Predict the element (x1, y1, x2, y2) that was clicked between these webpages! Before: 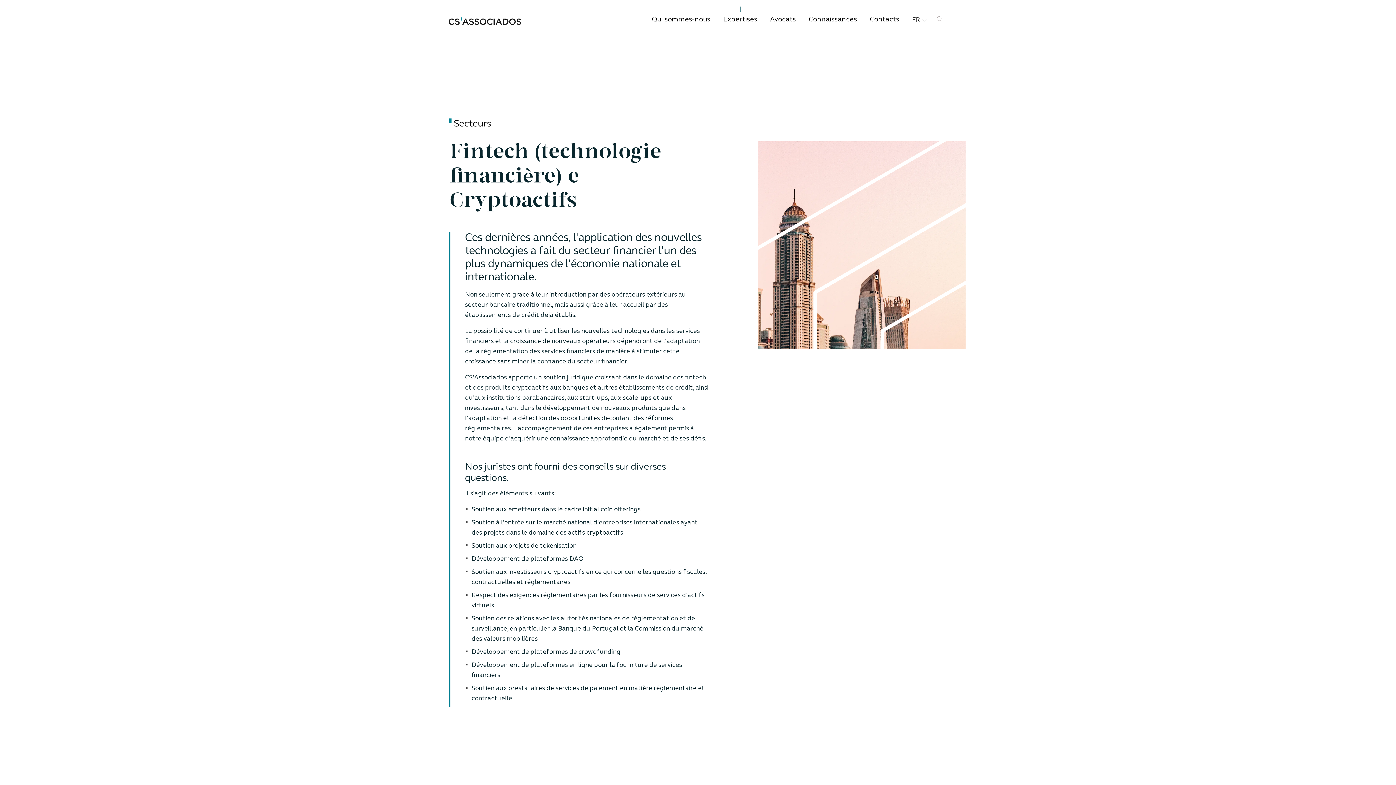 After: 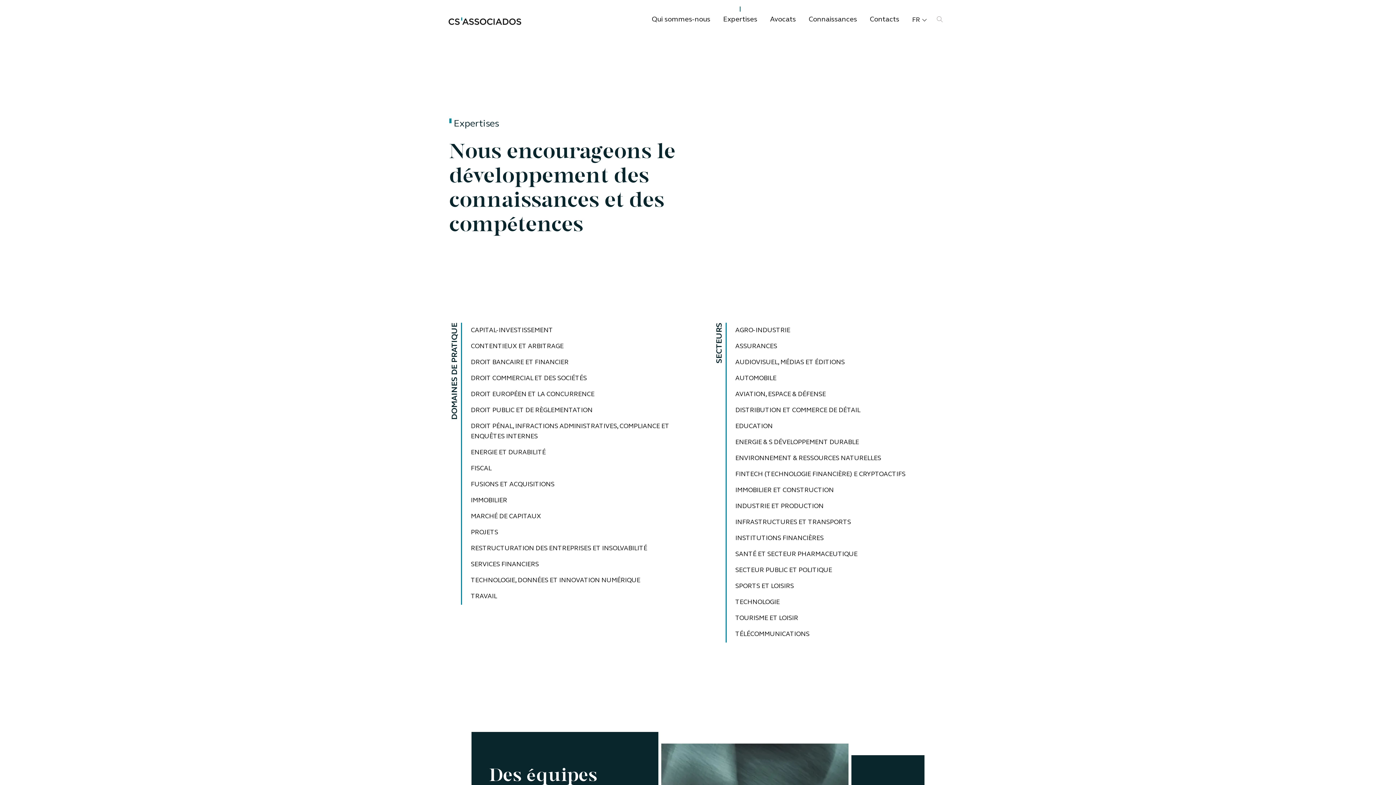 Action: label: Secteurs bbox: (453, 118, 490, 129)